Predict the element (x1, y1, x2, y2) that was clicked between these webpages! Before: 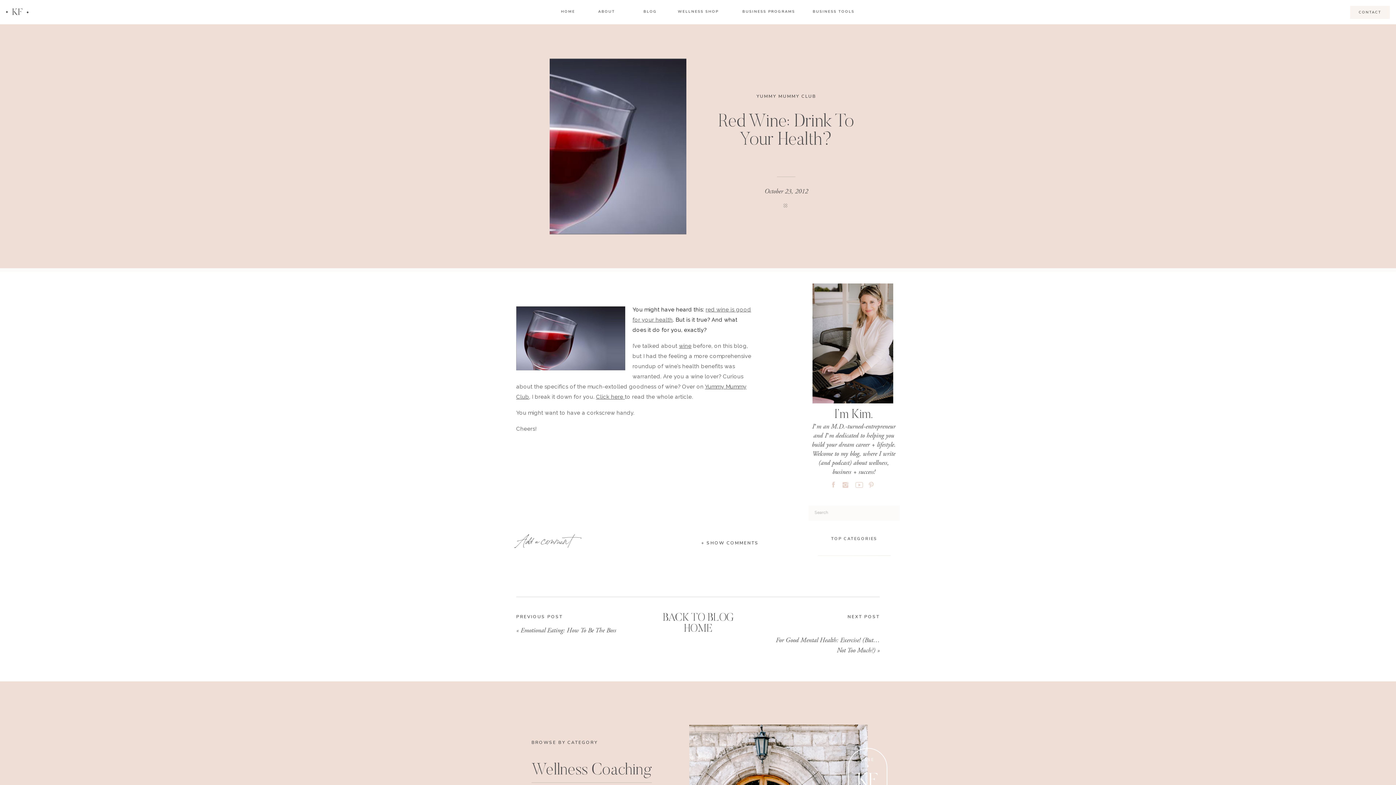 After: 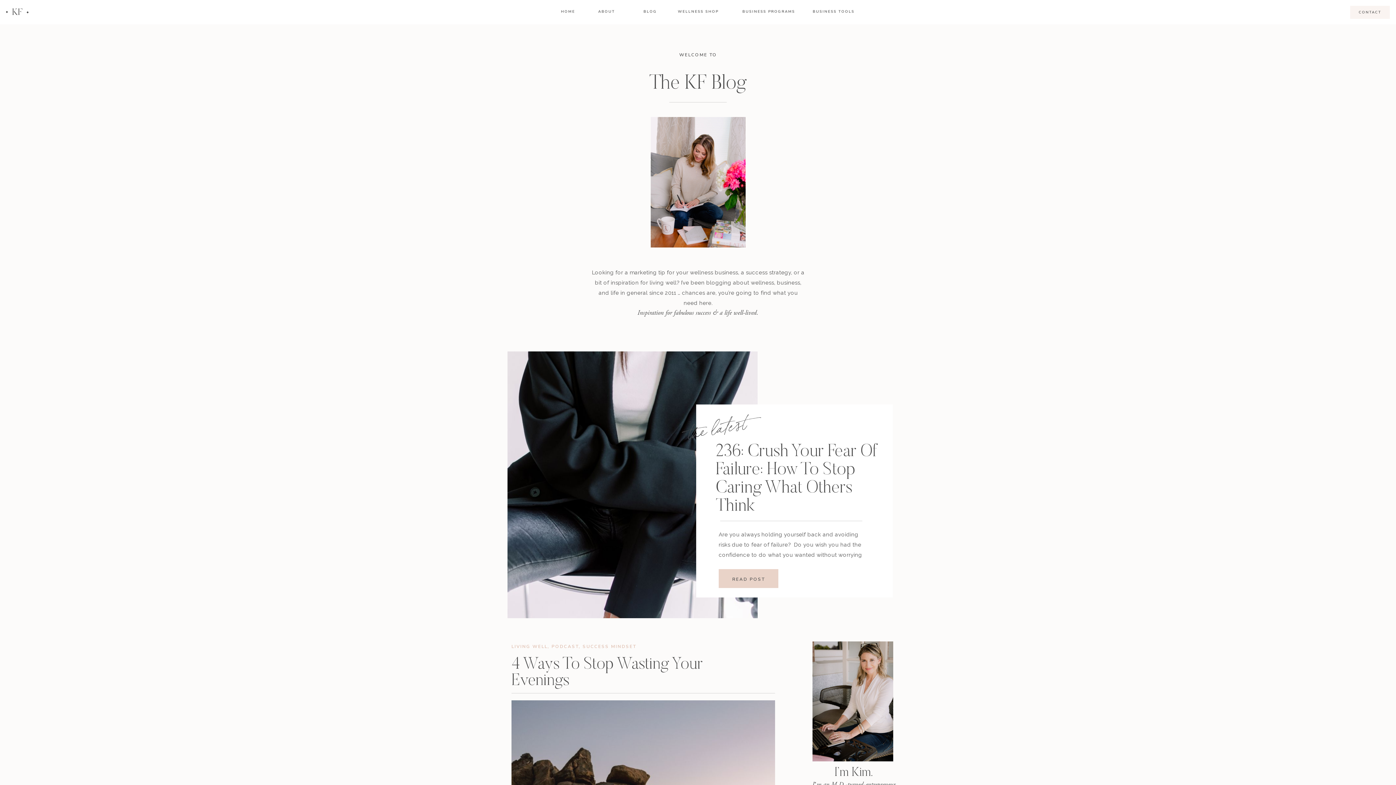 Action: bbox: (662, 613, 733, 636) label: BACK TO BLOG HOME